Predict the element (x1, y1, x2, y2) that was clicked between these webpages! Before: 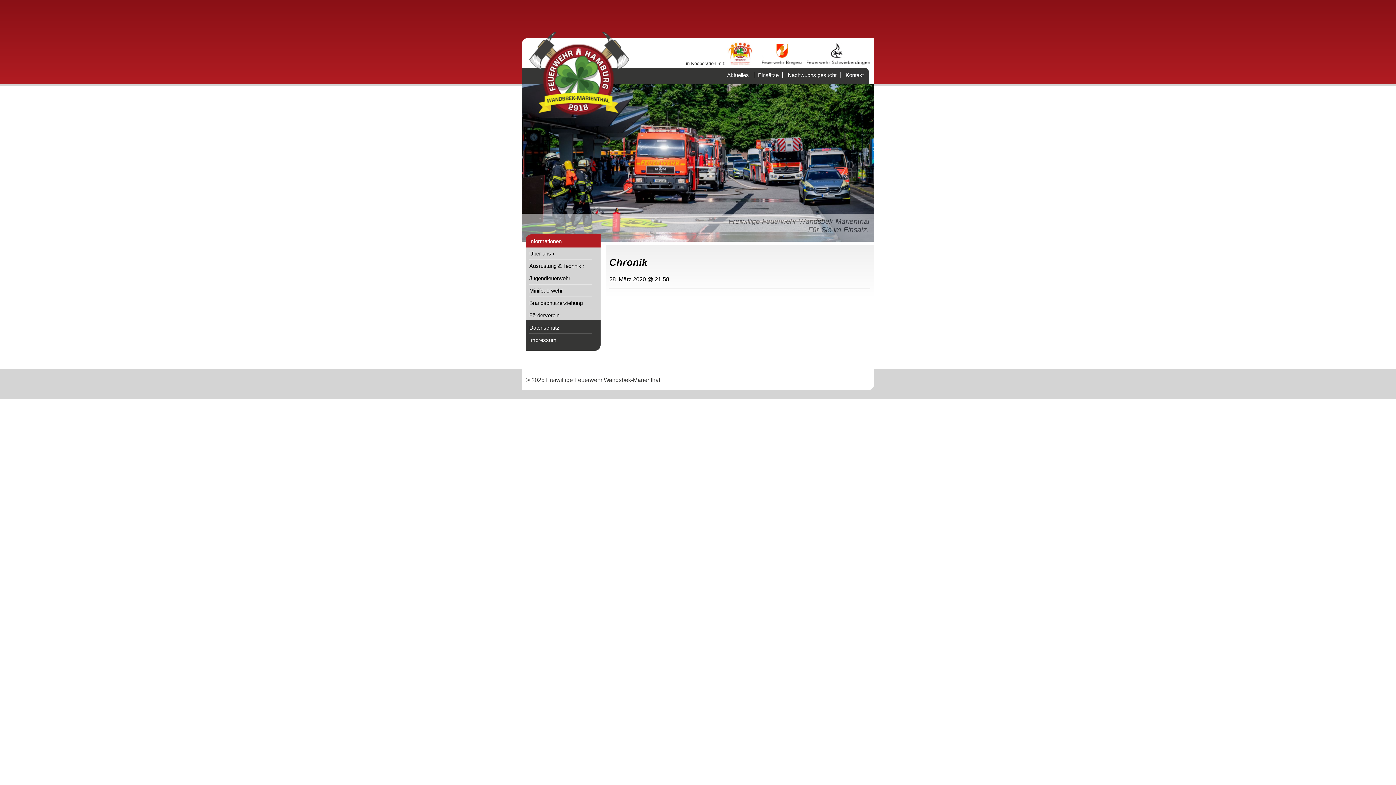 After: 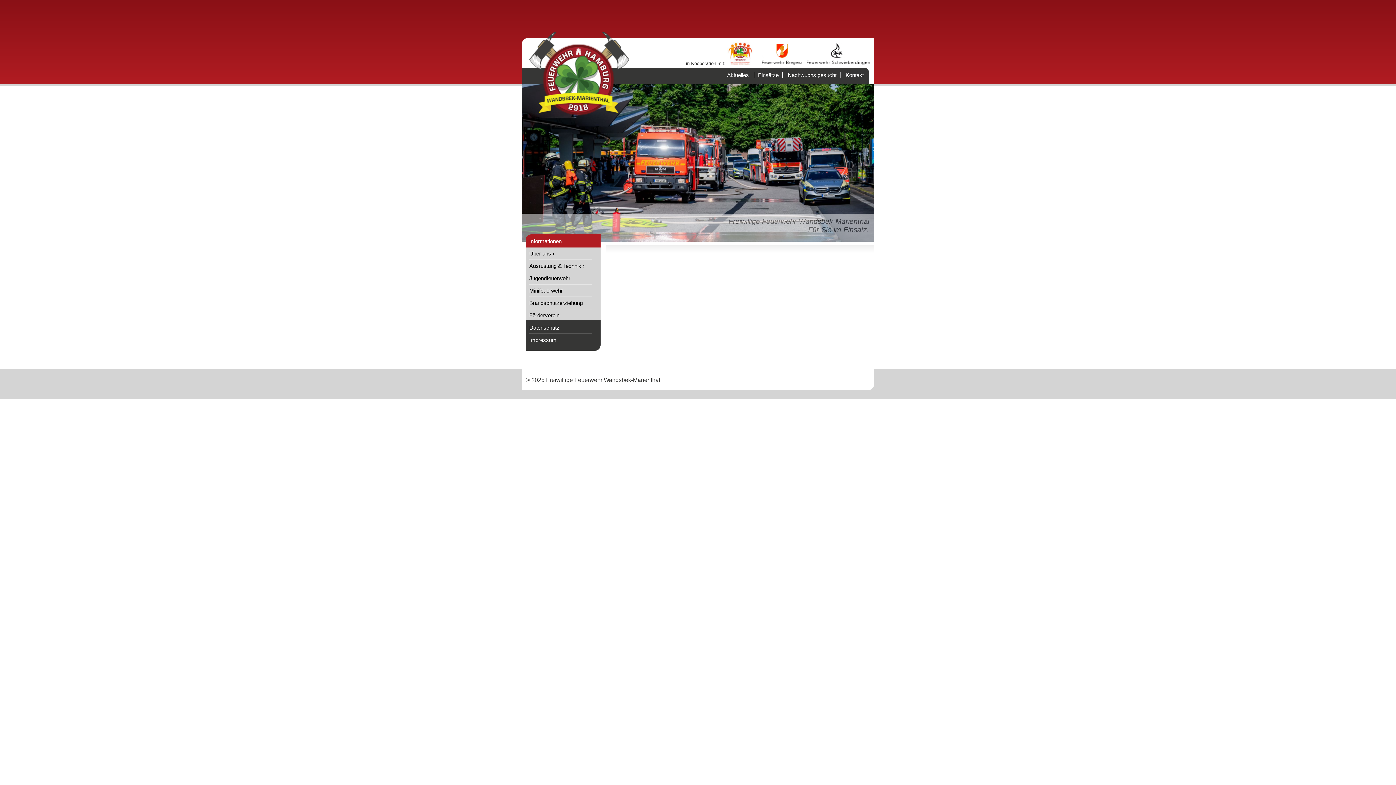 Action: label: Datenschutz bbox: (529, 324, 559, 330)